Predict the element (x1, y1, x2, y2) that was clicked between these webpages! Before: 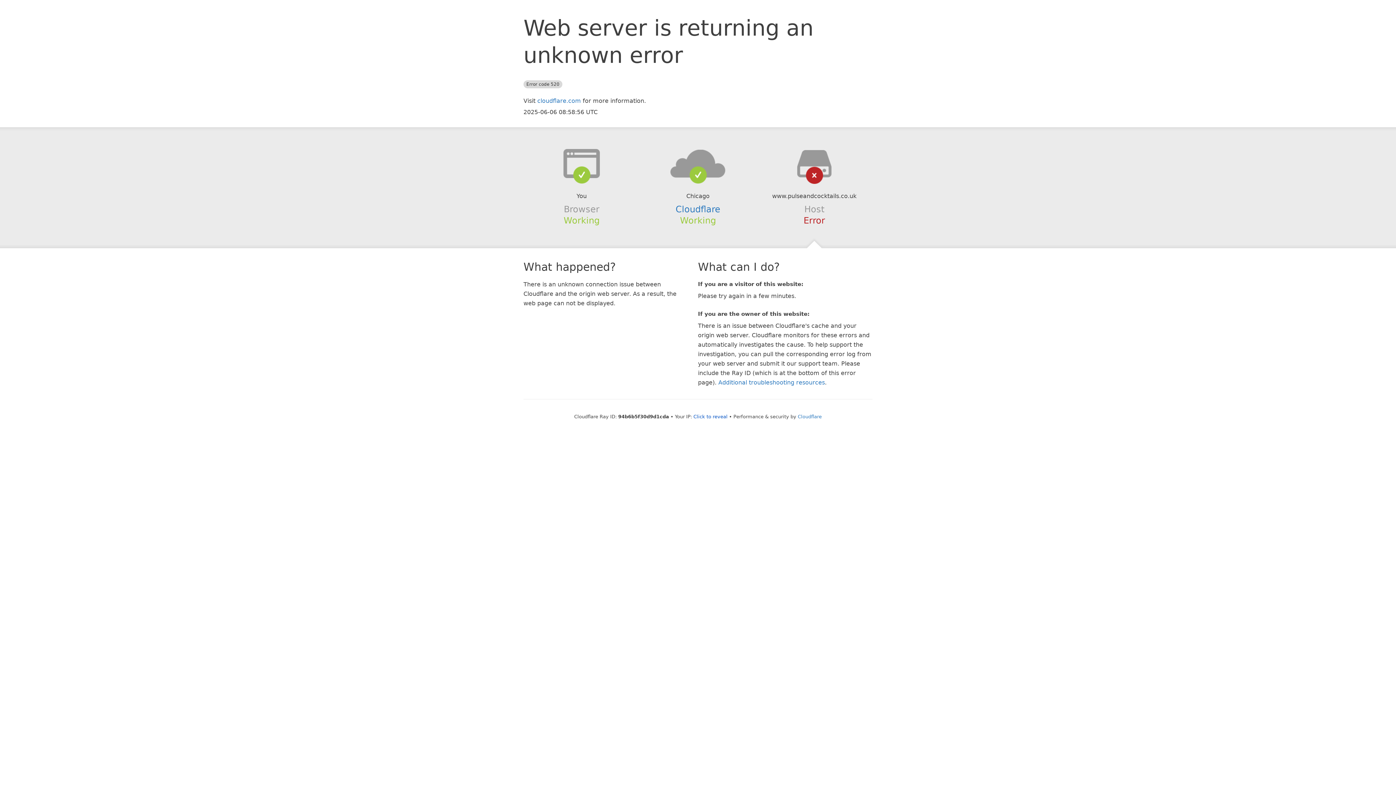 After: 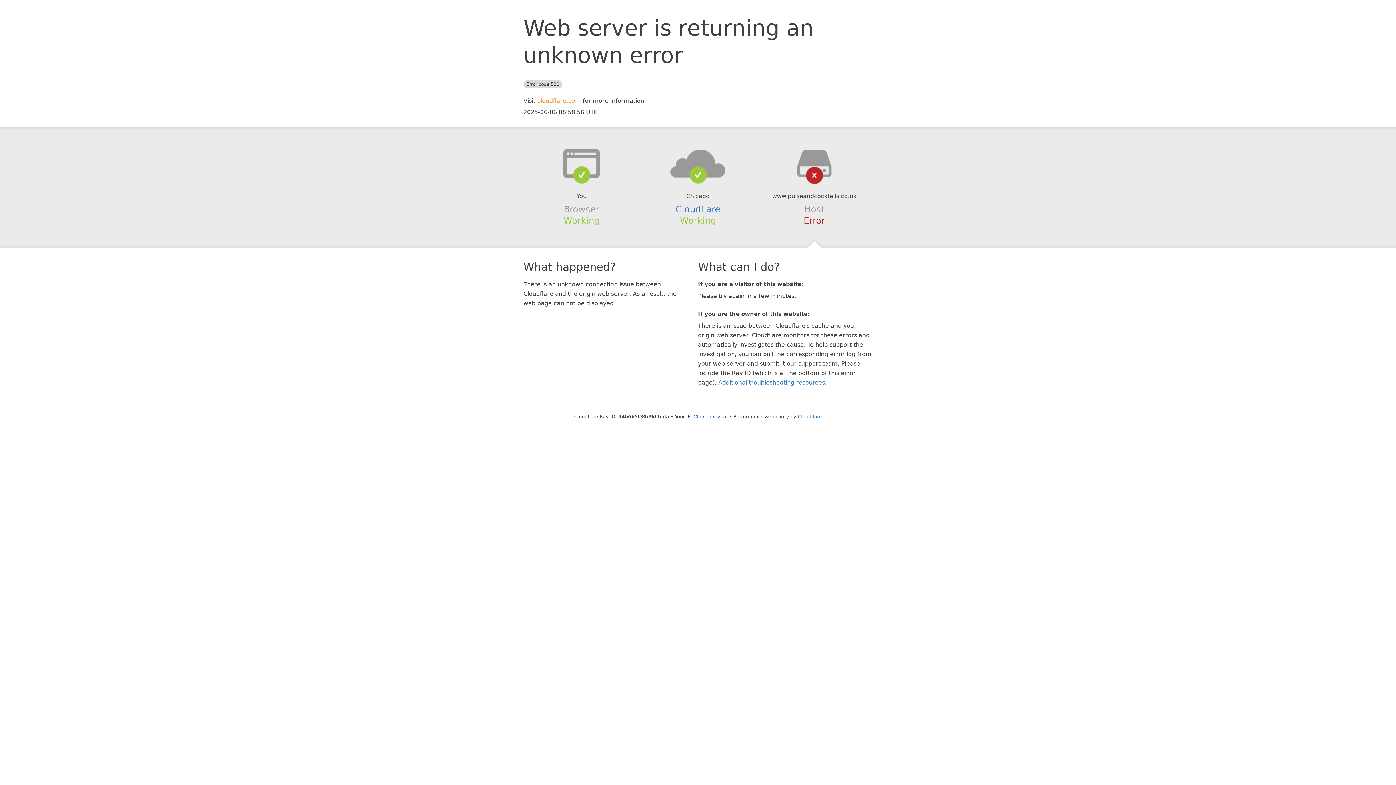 Action: label: cloudflare.com bbox: (537, 97, 581, 104)